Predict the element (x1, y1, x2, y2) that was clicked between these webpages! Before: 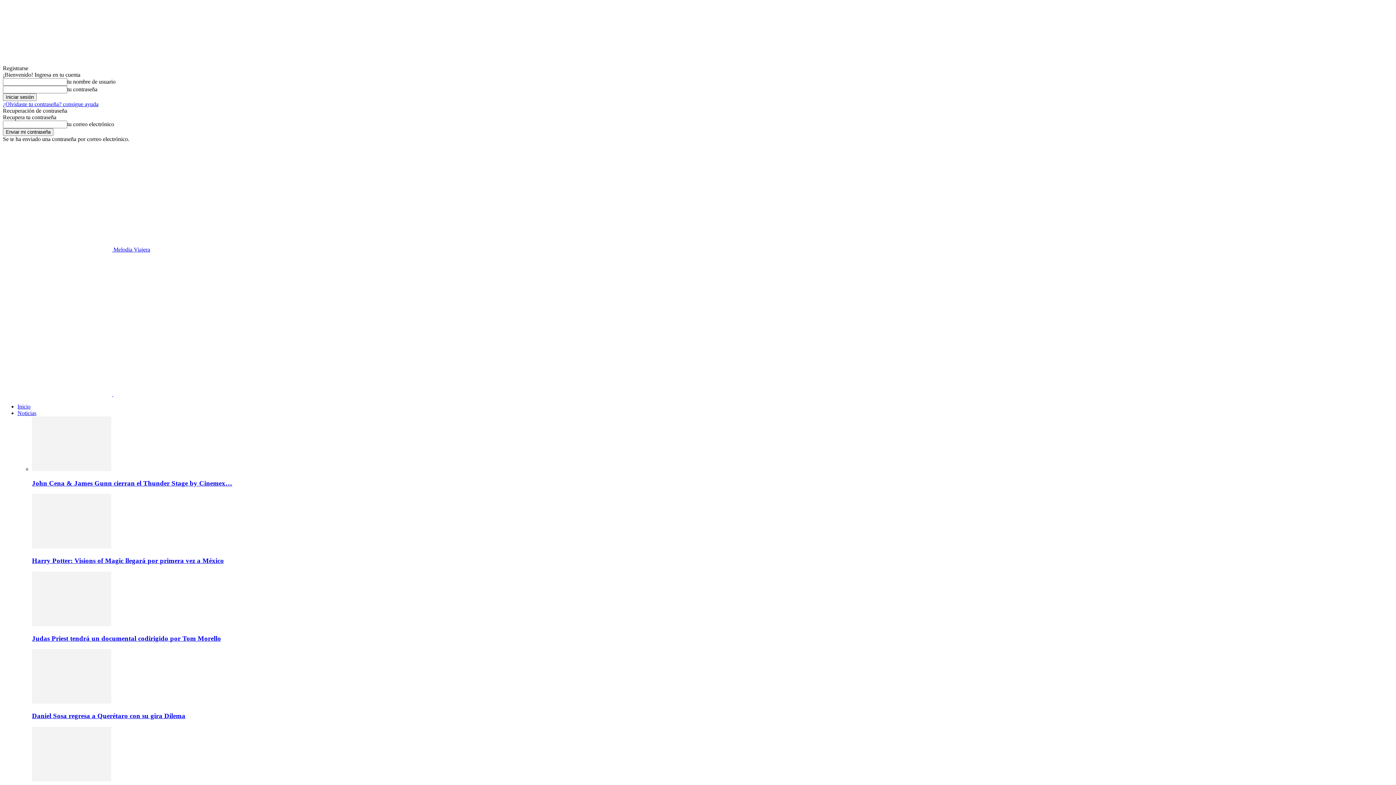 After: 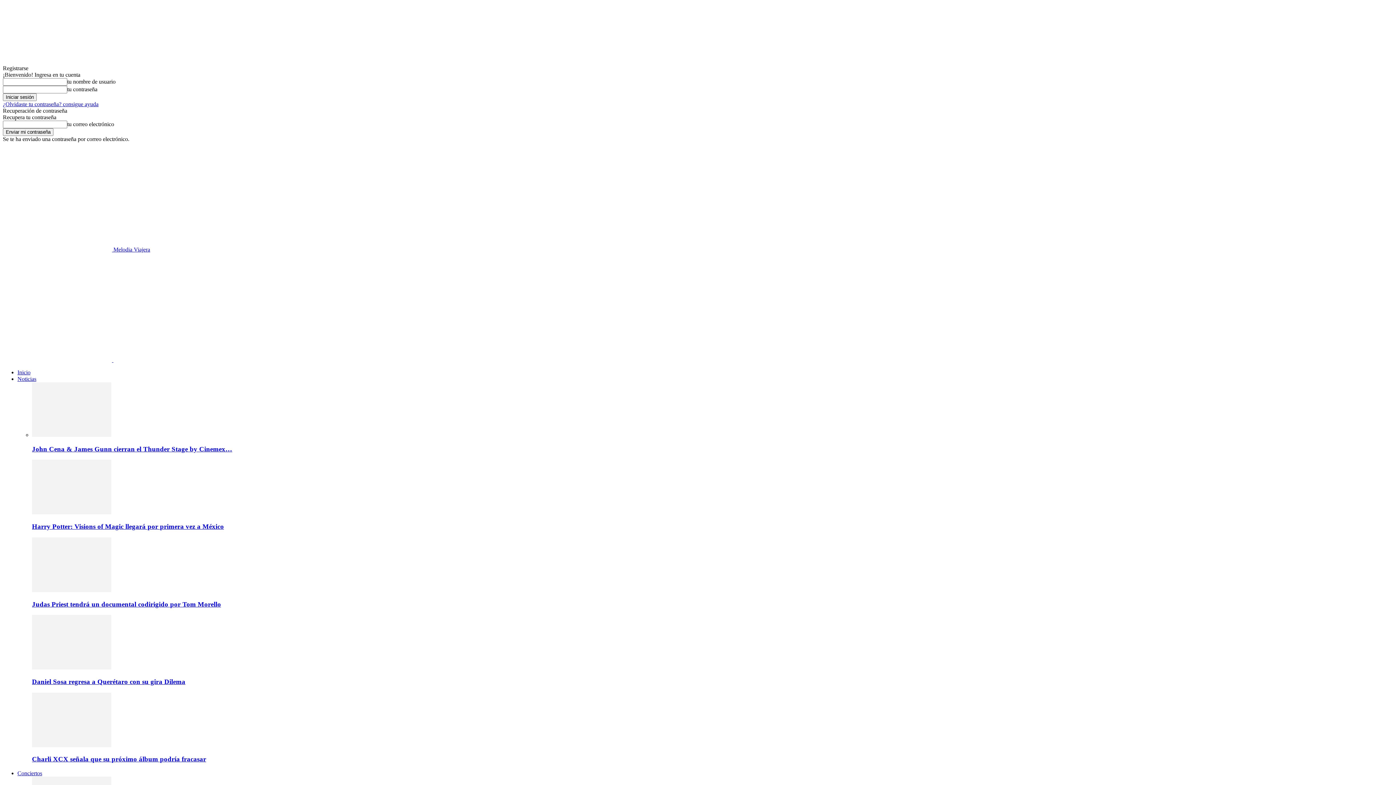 Action: bbox: (32, 557, 224, 564) label: Harry Potter: Visions of Magic llegará por primera vez a México